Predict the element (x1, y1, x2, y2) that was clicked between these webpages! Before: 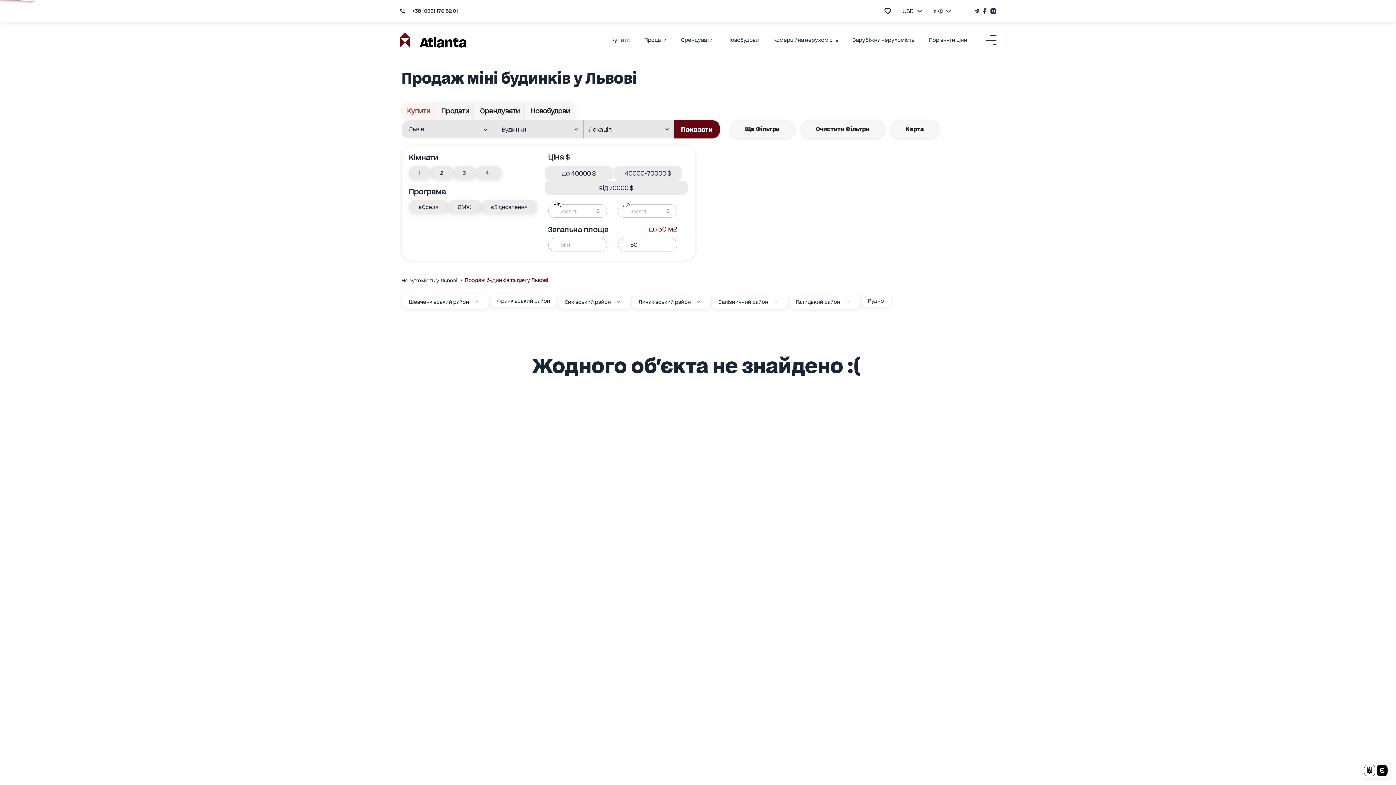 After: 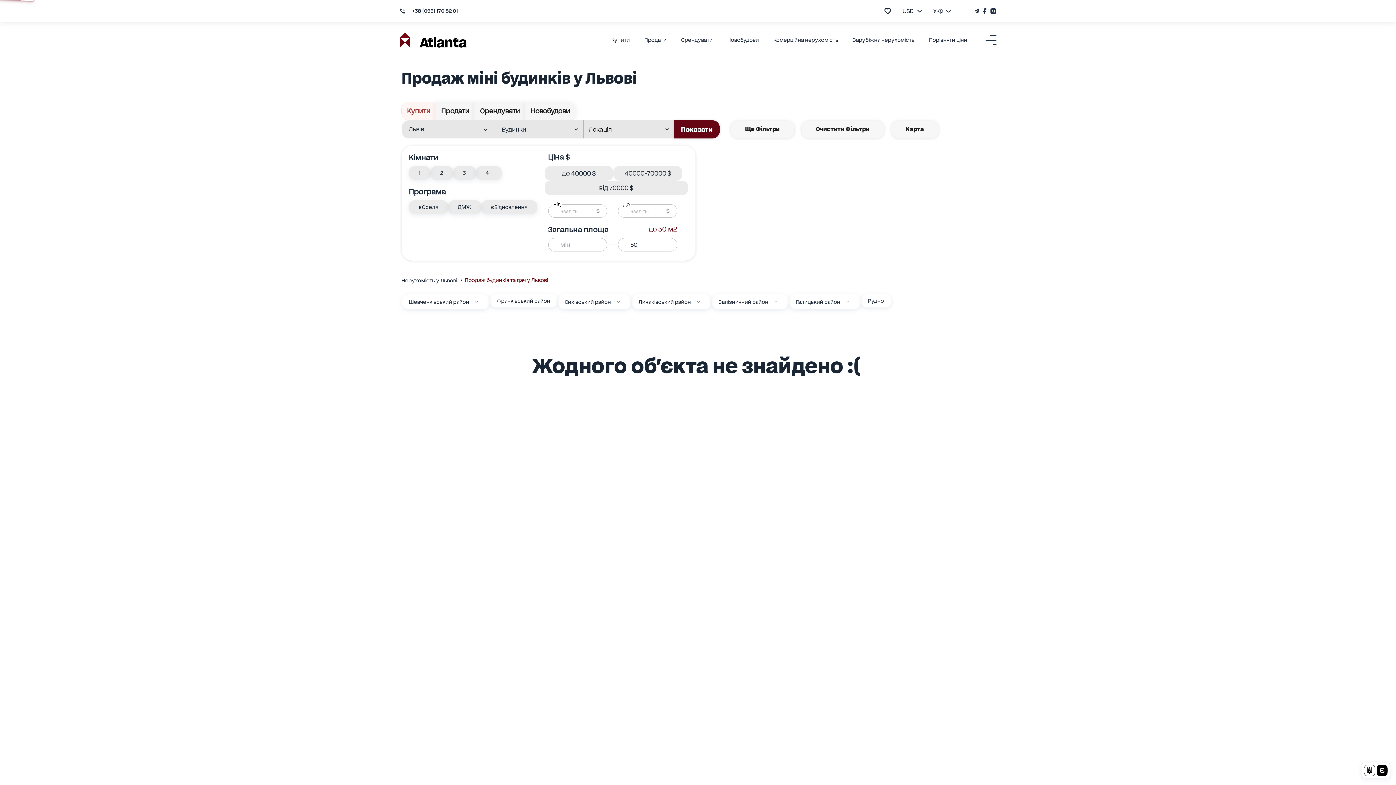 Action: label: Страничка Facebook bbox: (980, 7, 988, 14)